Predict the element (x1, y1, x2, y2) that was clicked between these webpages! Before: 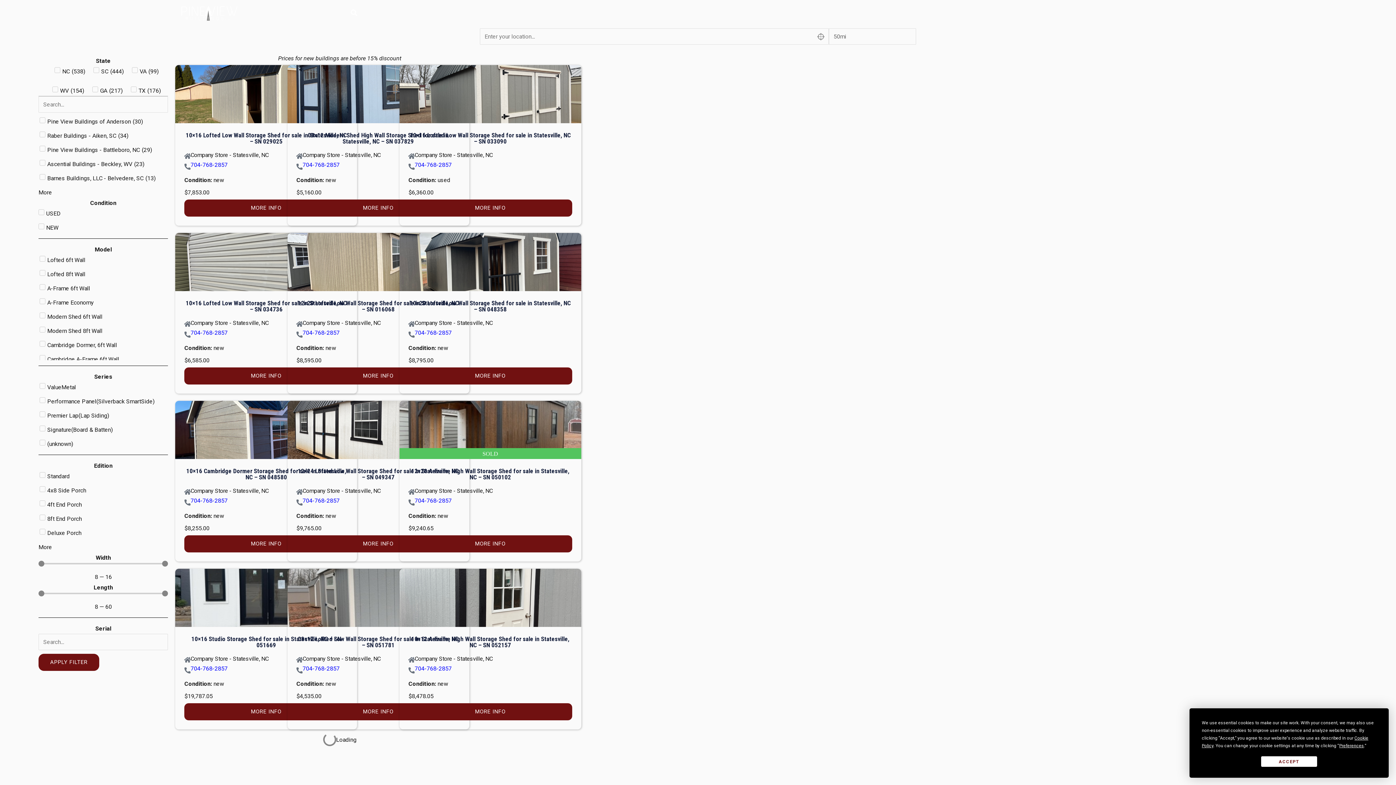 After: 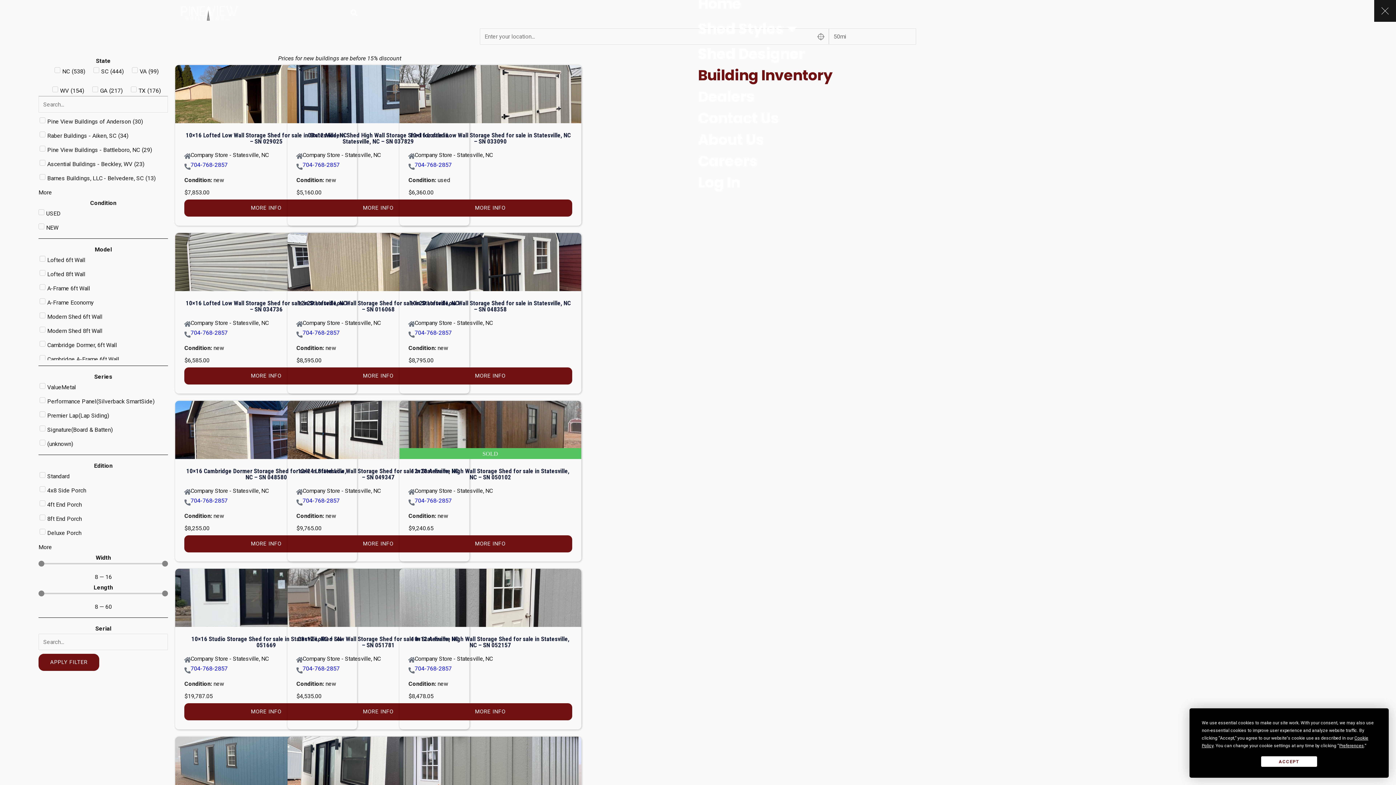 Action: bbox: (358, 9, 401, 21)